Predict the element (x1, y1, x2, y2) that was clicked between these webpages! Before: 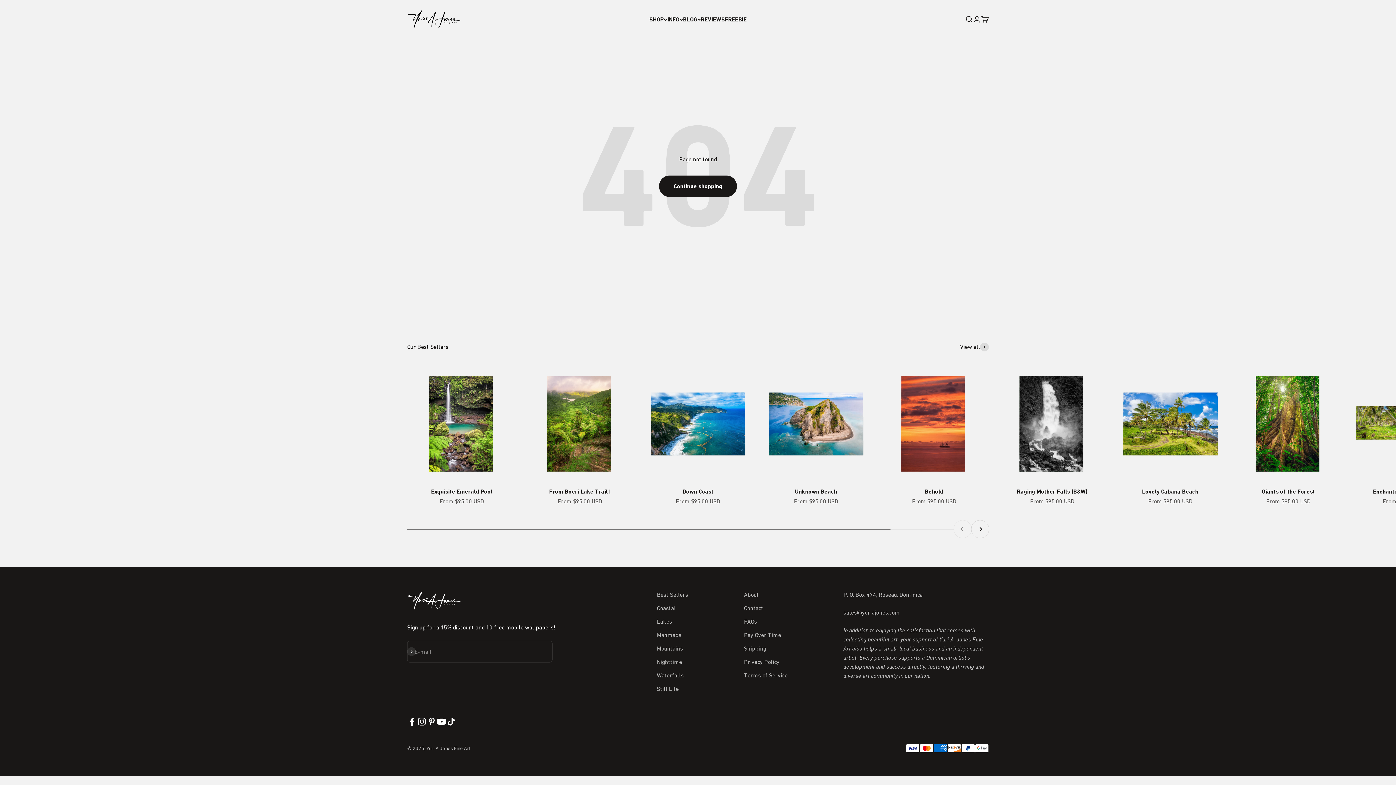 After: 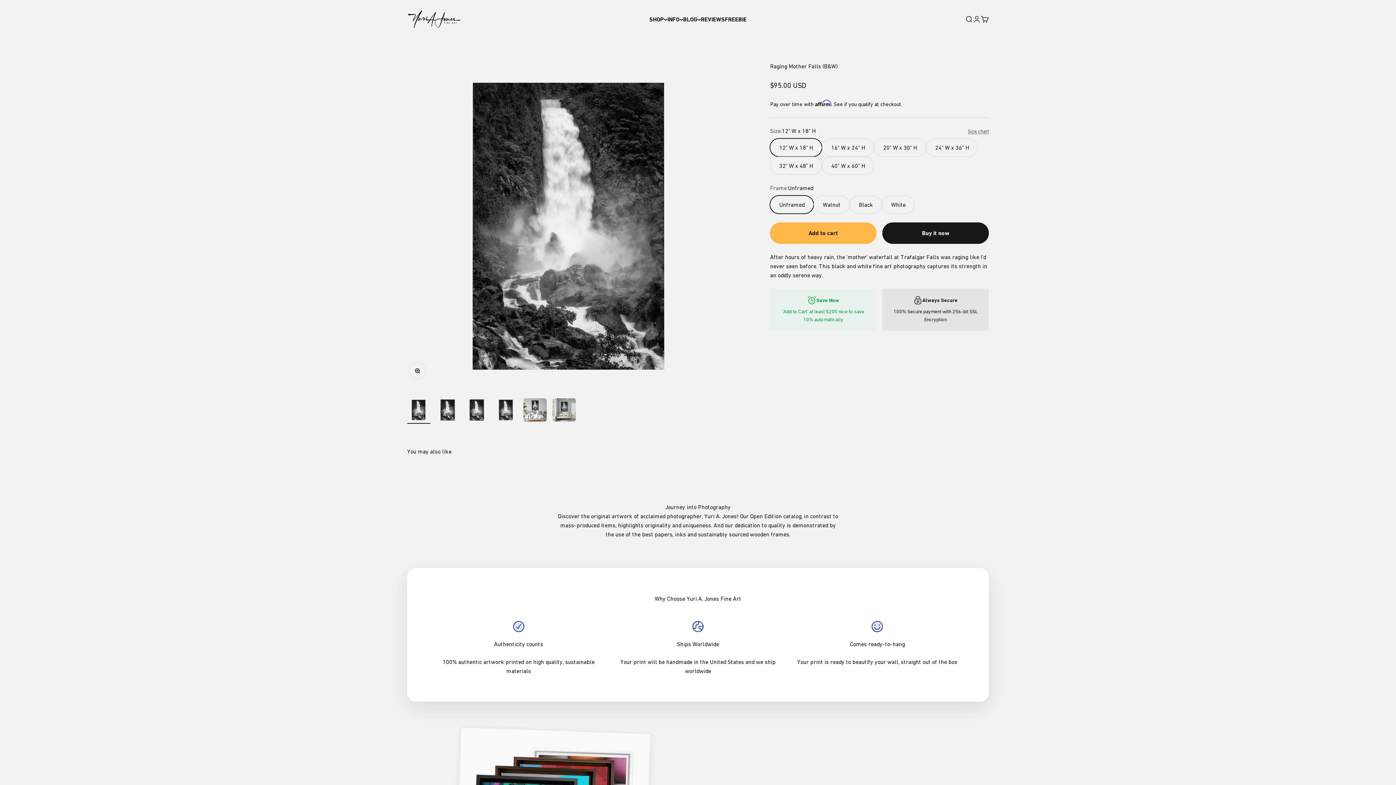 Action: bbox: (1017, 488, 1087, 495) label: Raging Mother Falls (B&W)